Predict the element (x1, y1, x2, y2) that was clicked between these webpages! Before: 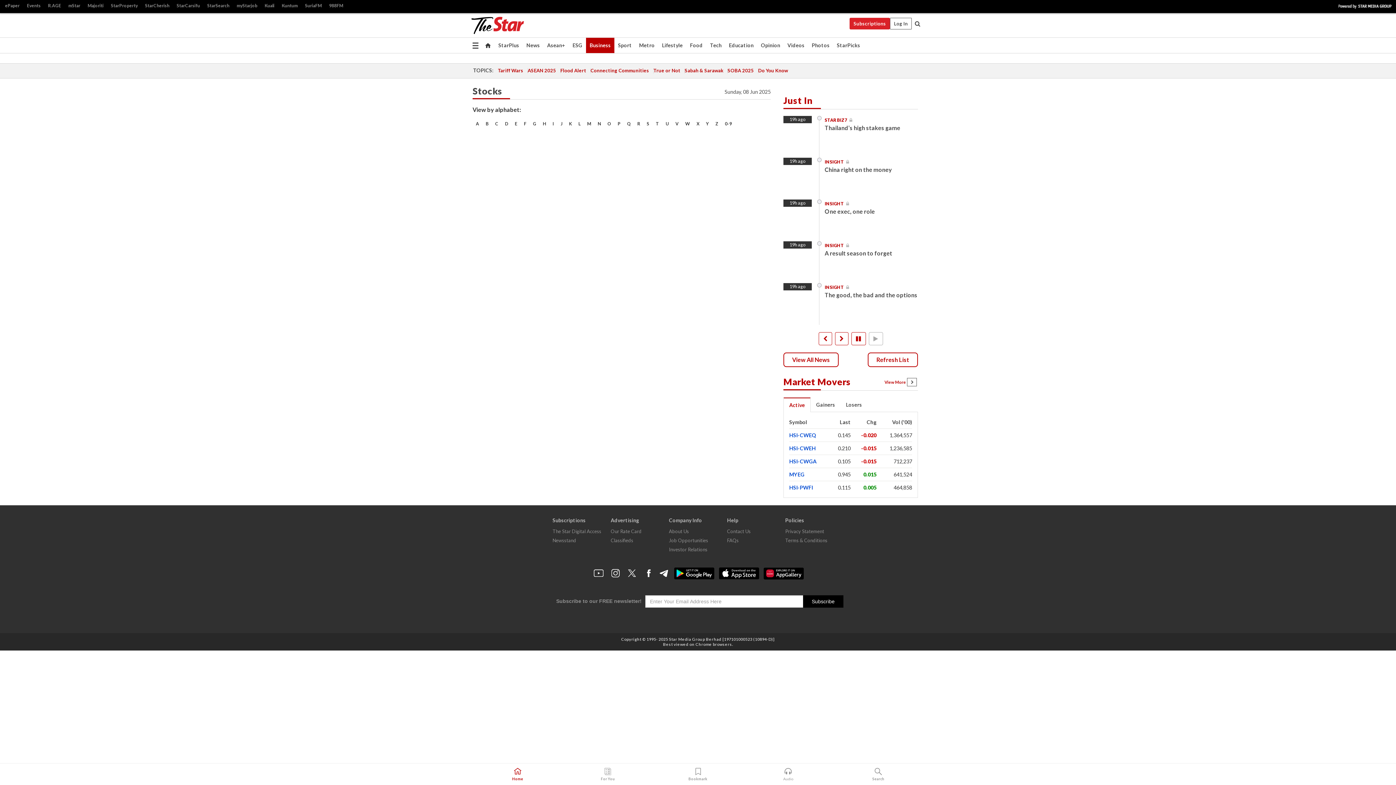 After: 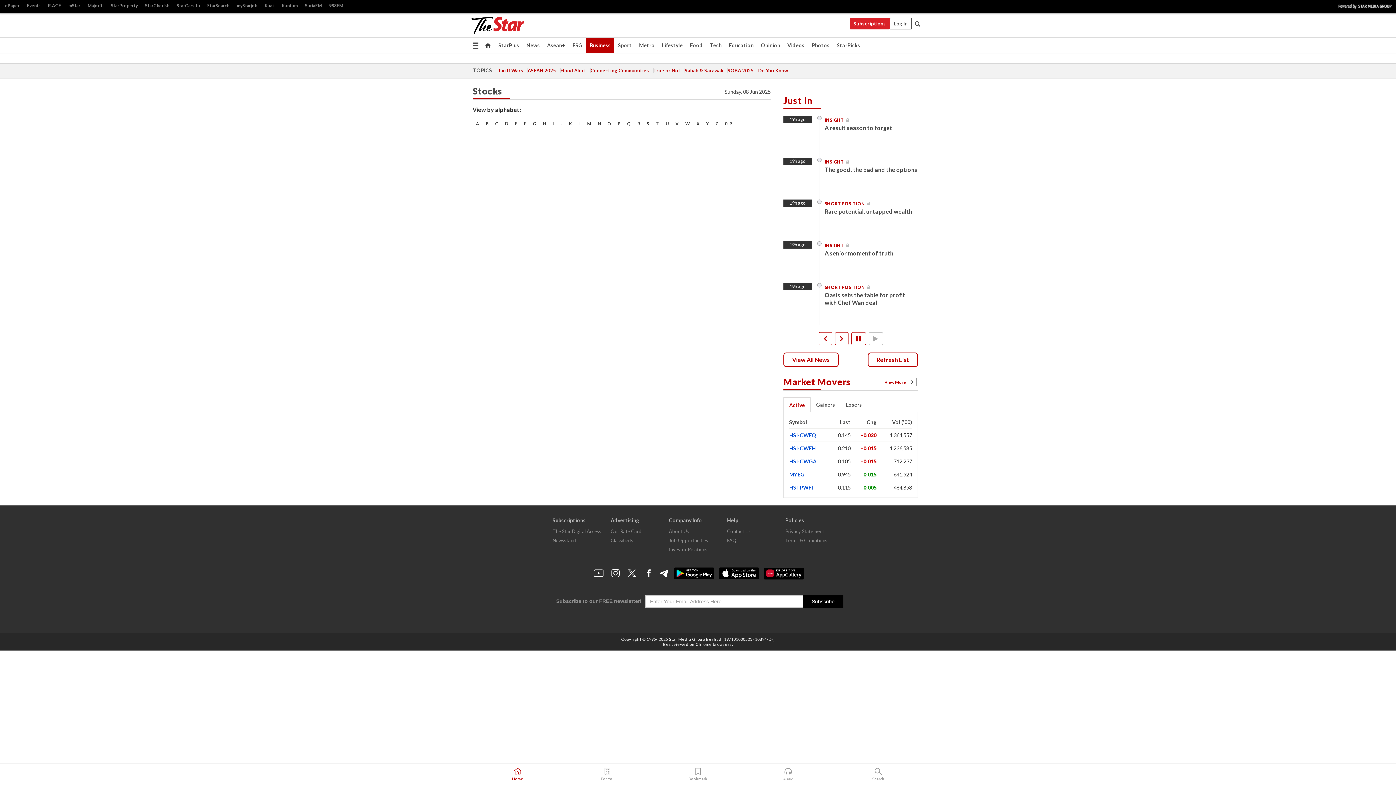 Action: bbox: (643, 569, 654, 576)